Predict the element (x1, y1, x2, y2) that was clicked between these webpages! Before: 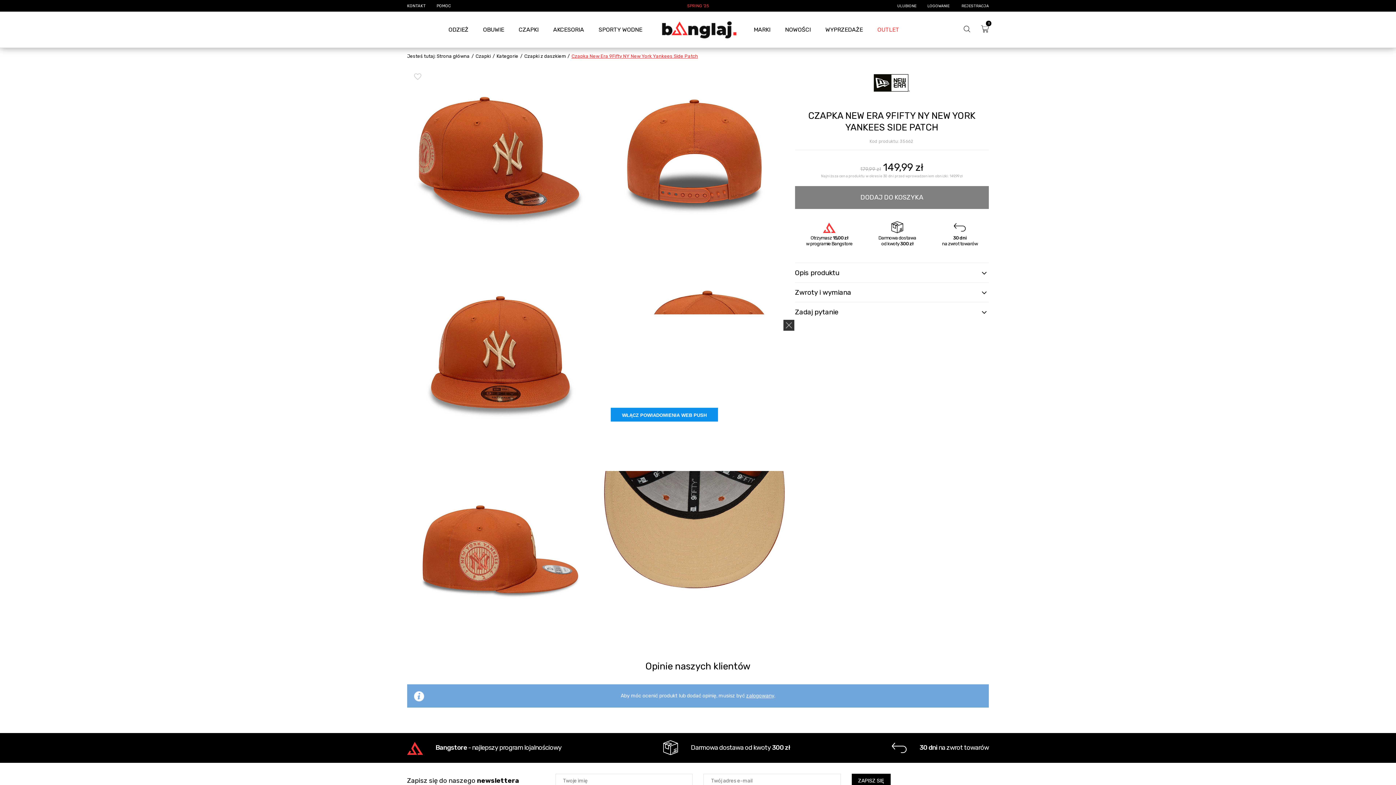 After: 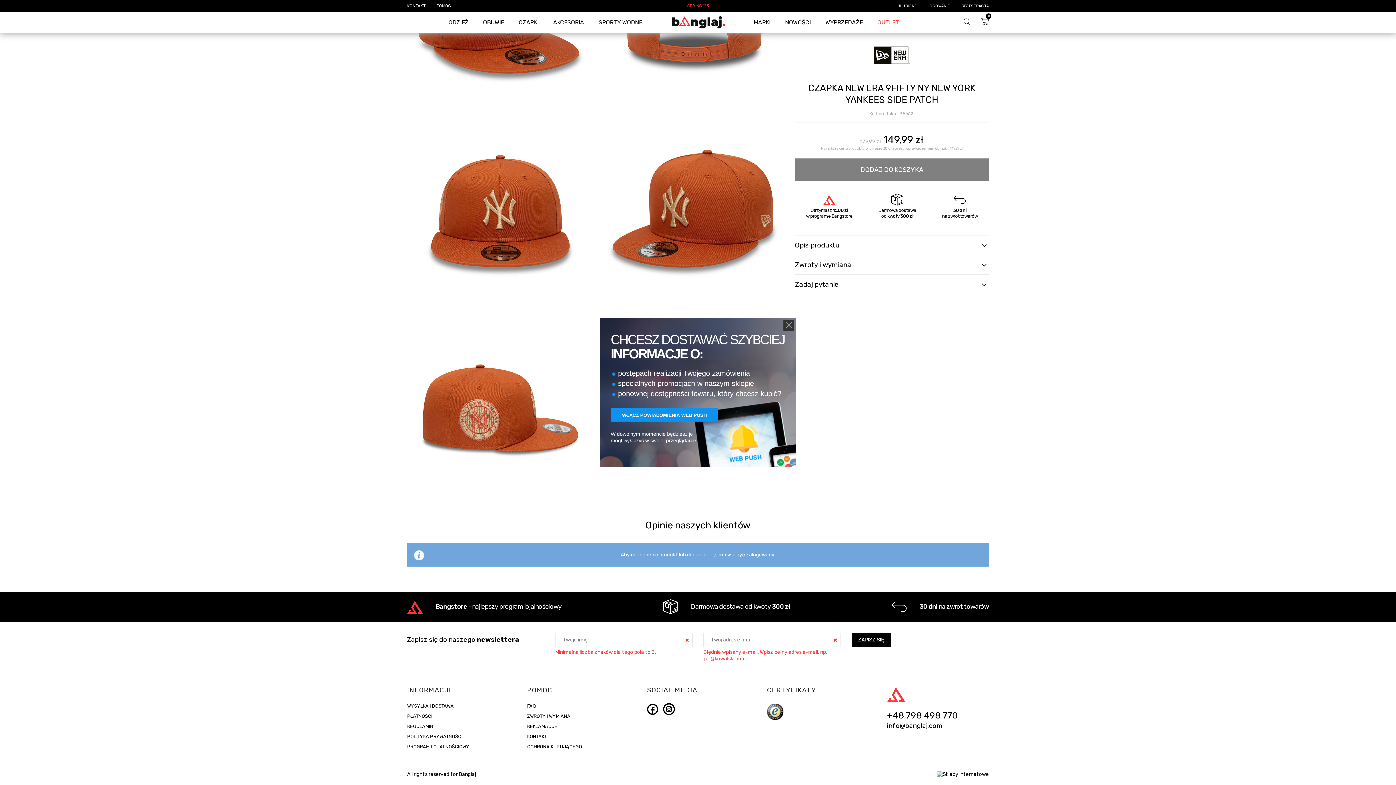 Action: label: ZAPISZ SIĘ bbox: (851, 774, 890, 788)